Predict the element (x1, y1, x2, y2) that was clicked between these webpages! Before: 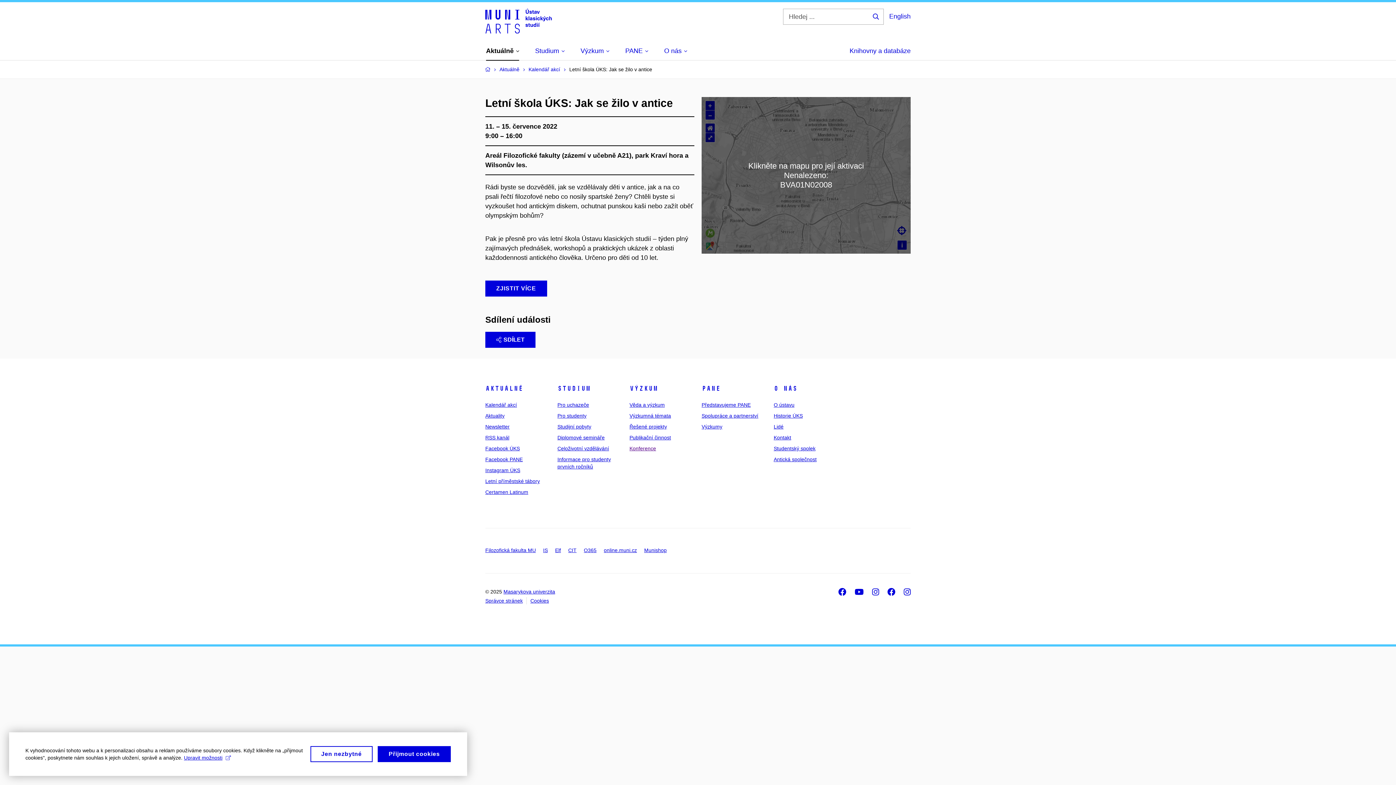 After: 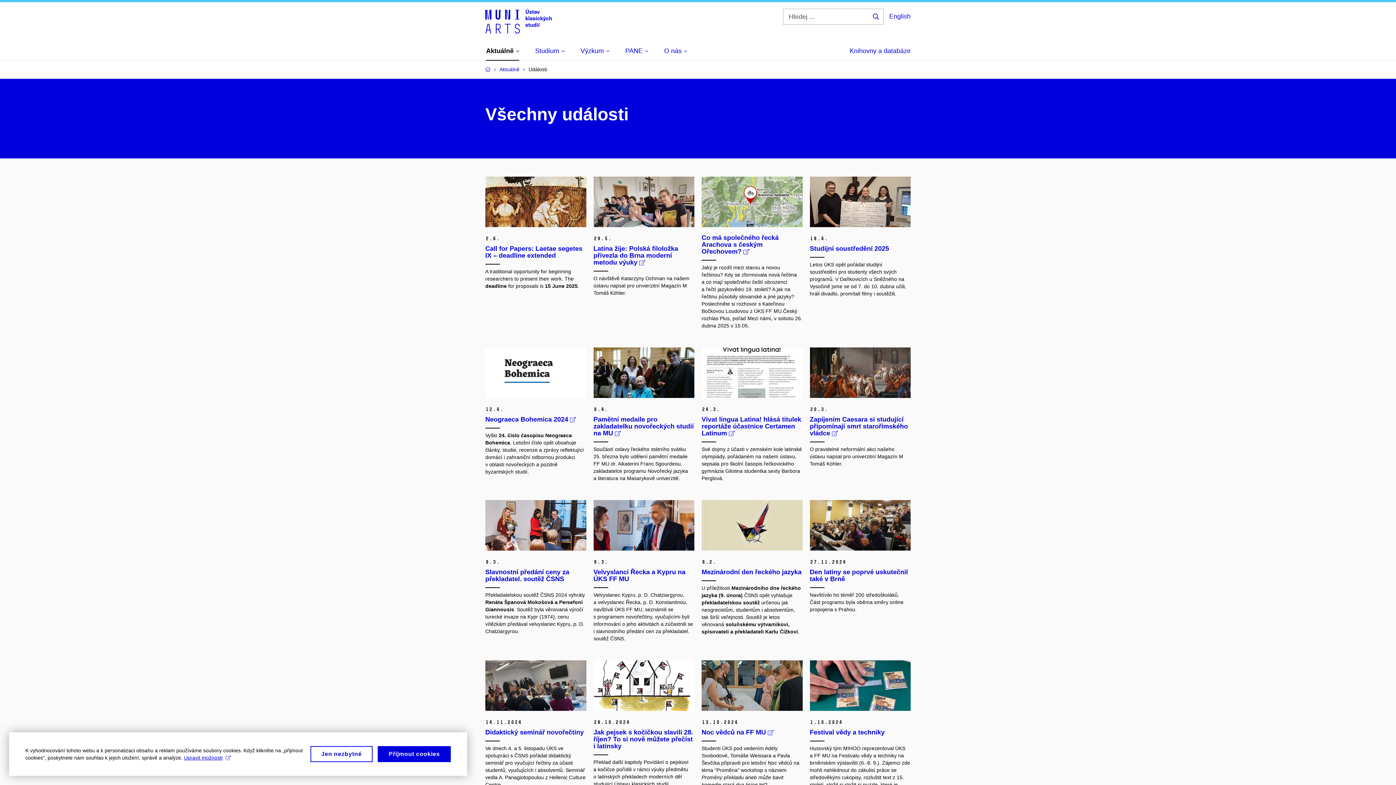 Action: bbox: (485, 413, 504, 418) label: Aktuality